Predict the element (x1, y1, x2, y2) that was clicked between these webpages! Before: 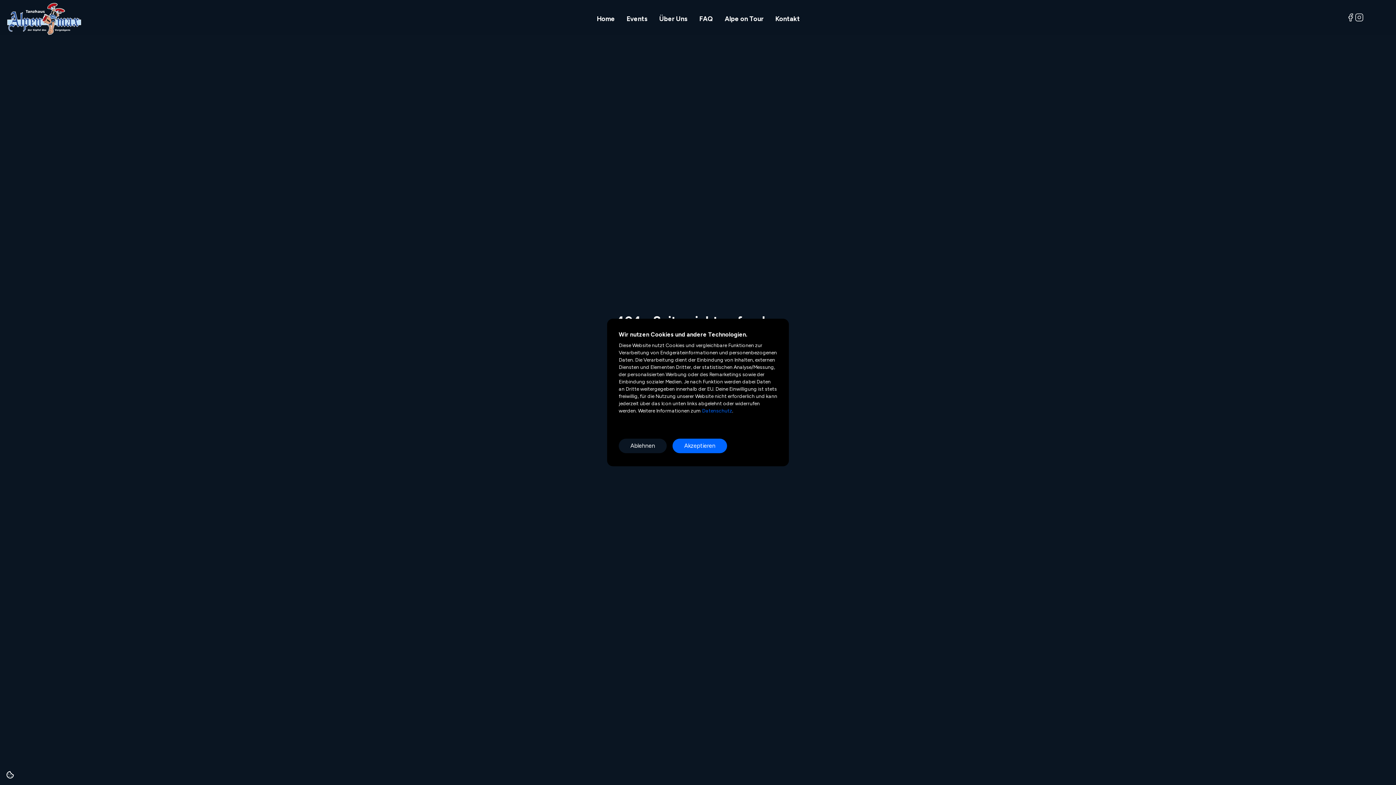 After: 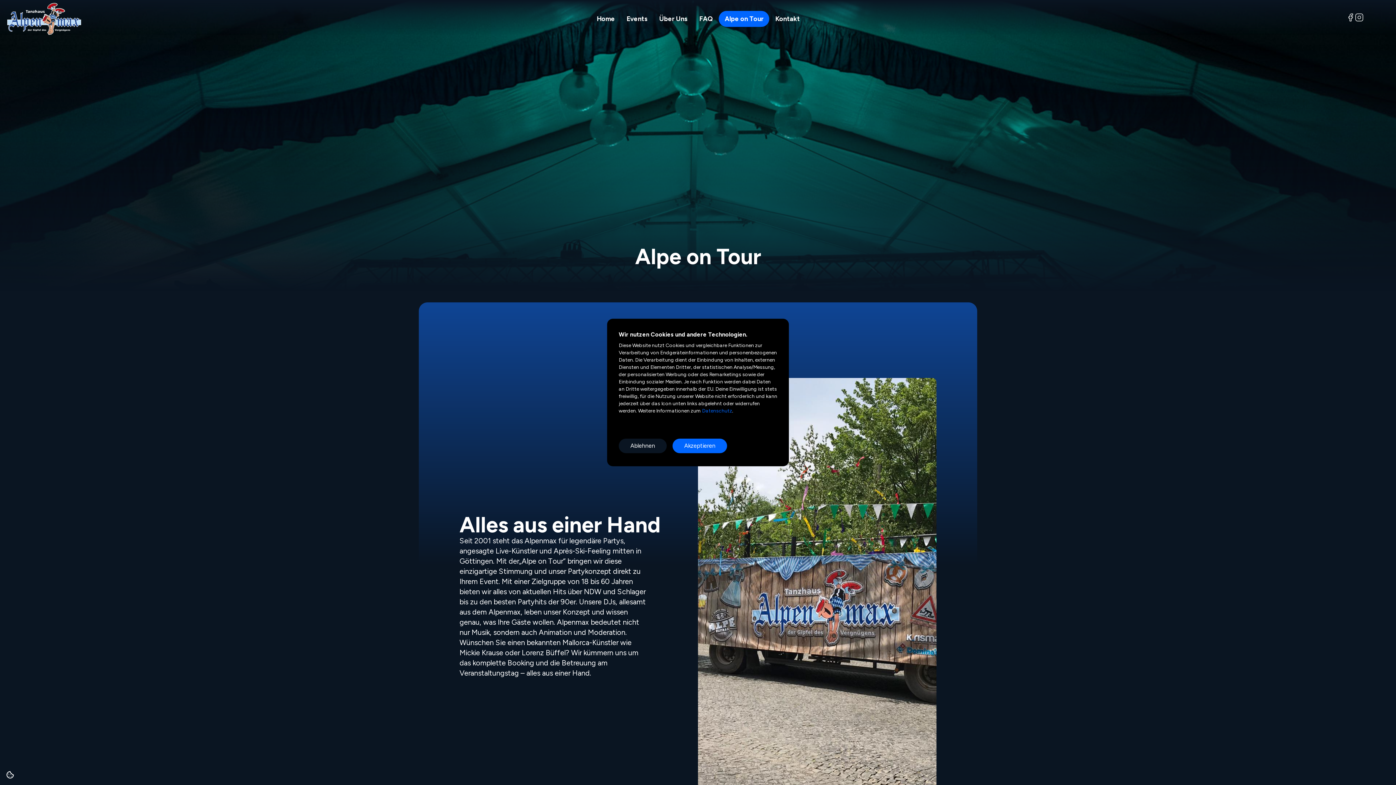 Action: bbox: (719, 10, 769, 26) label: Alpe on Tour